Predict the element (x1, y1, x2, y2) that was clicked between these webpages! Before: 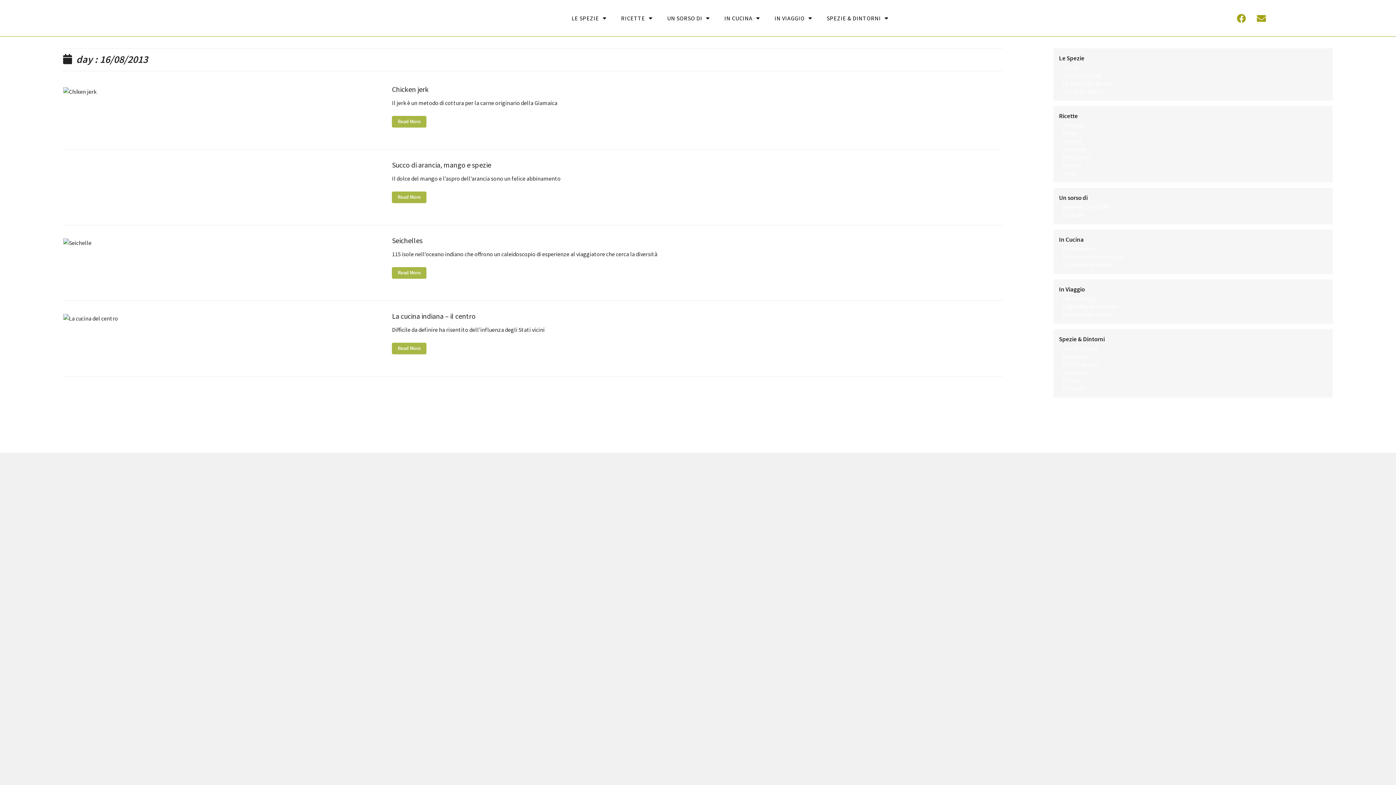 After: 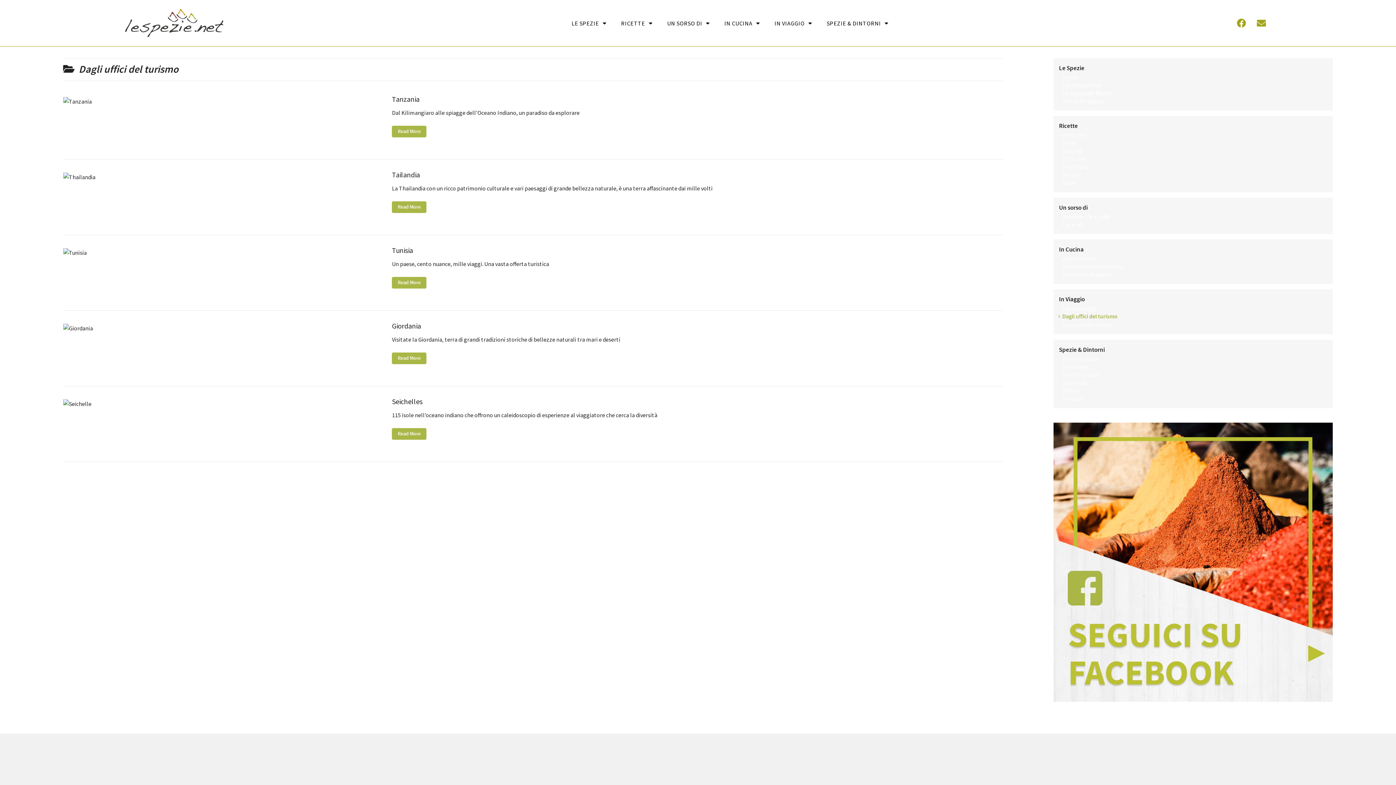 Action: bbox: (1062, 302, 1118, 310) label: Dagli uffici del turismo